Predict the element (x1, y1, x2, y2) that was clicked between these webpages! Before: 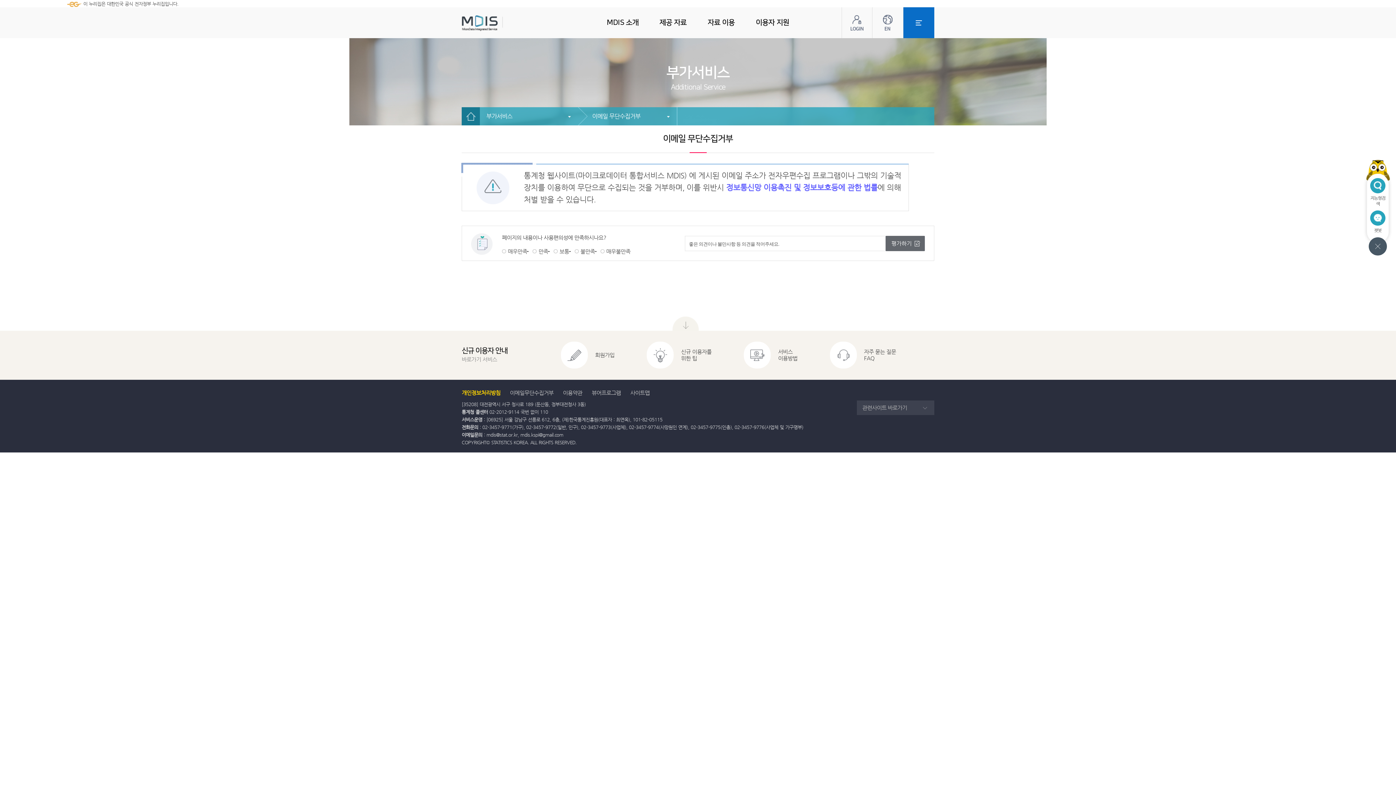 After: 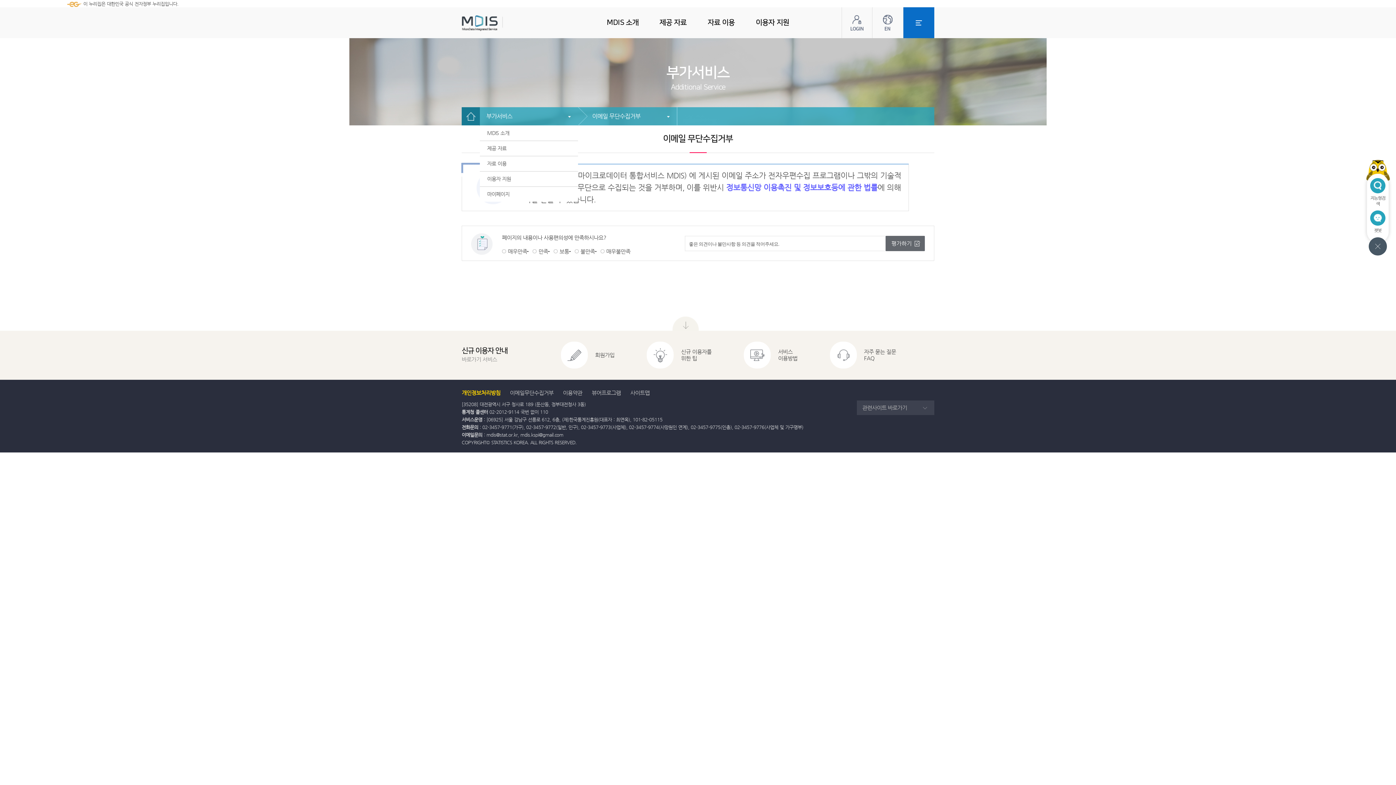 Action: label: 부가서비스 bbox: (480, 107, 587, 125)